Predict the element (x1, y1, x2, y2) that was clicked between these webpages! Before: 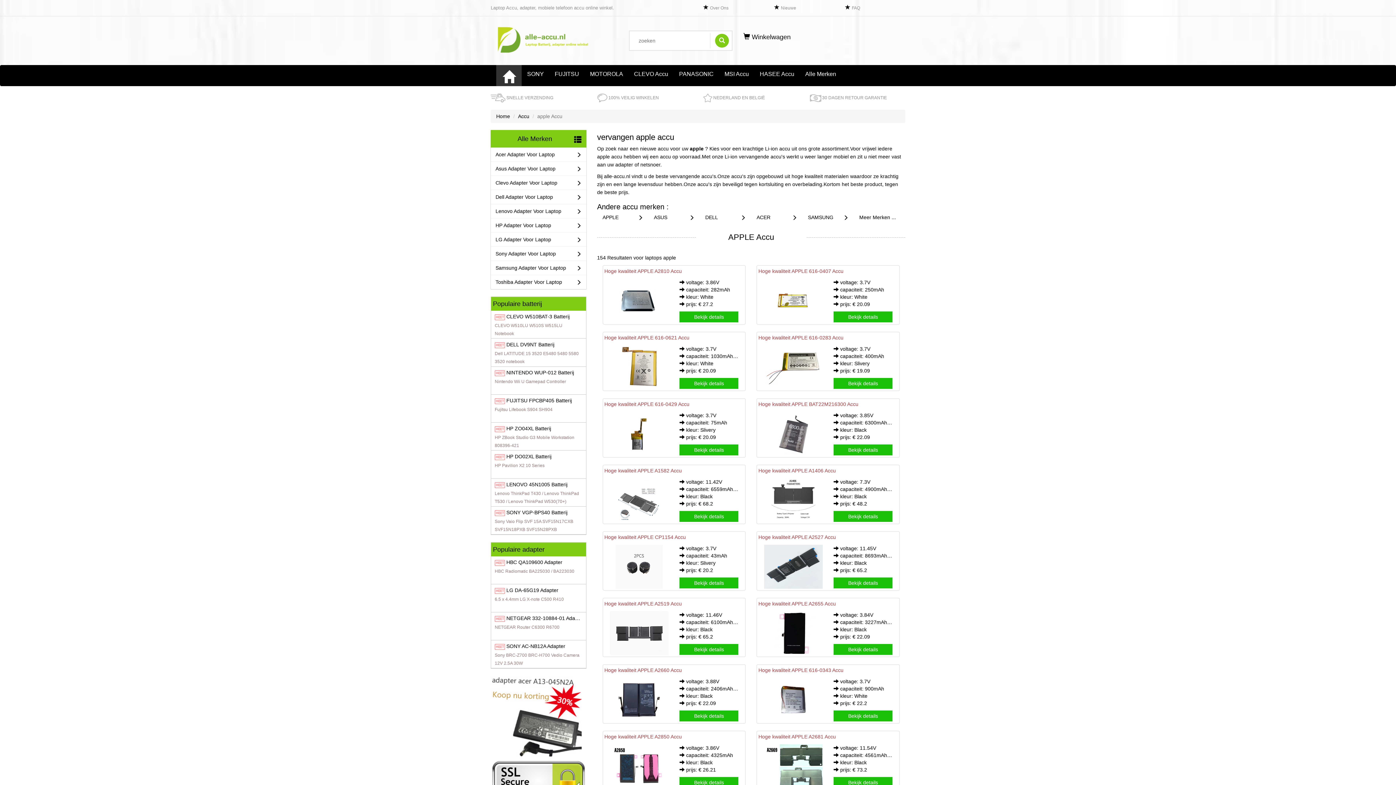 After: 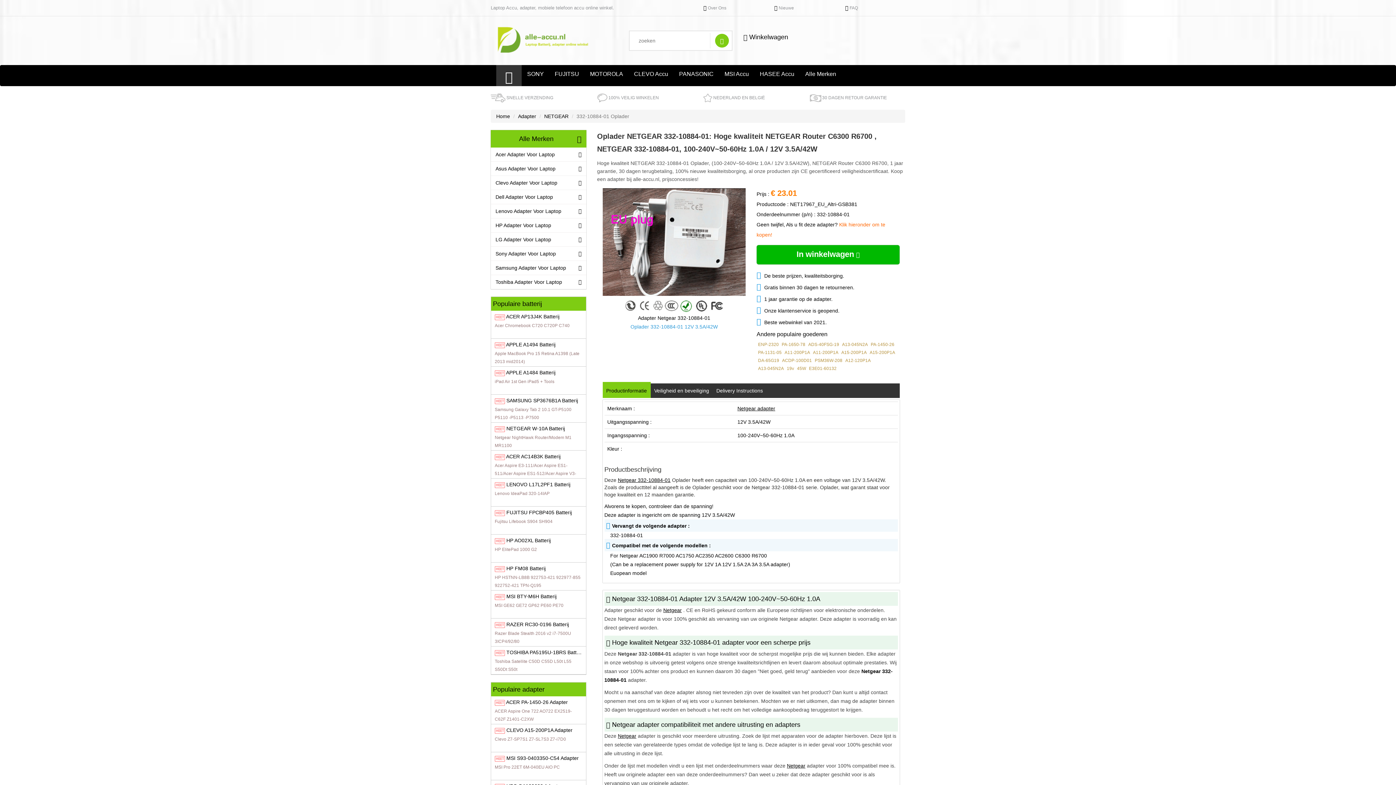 Action: label: NETGEAR 332-10884-01 Adapter bbox: (506, 615, 584, 621)